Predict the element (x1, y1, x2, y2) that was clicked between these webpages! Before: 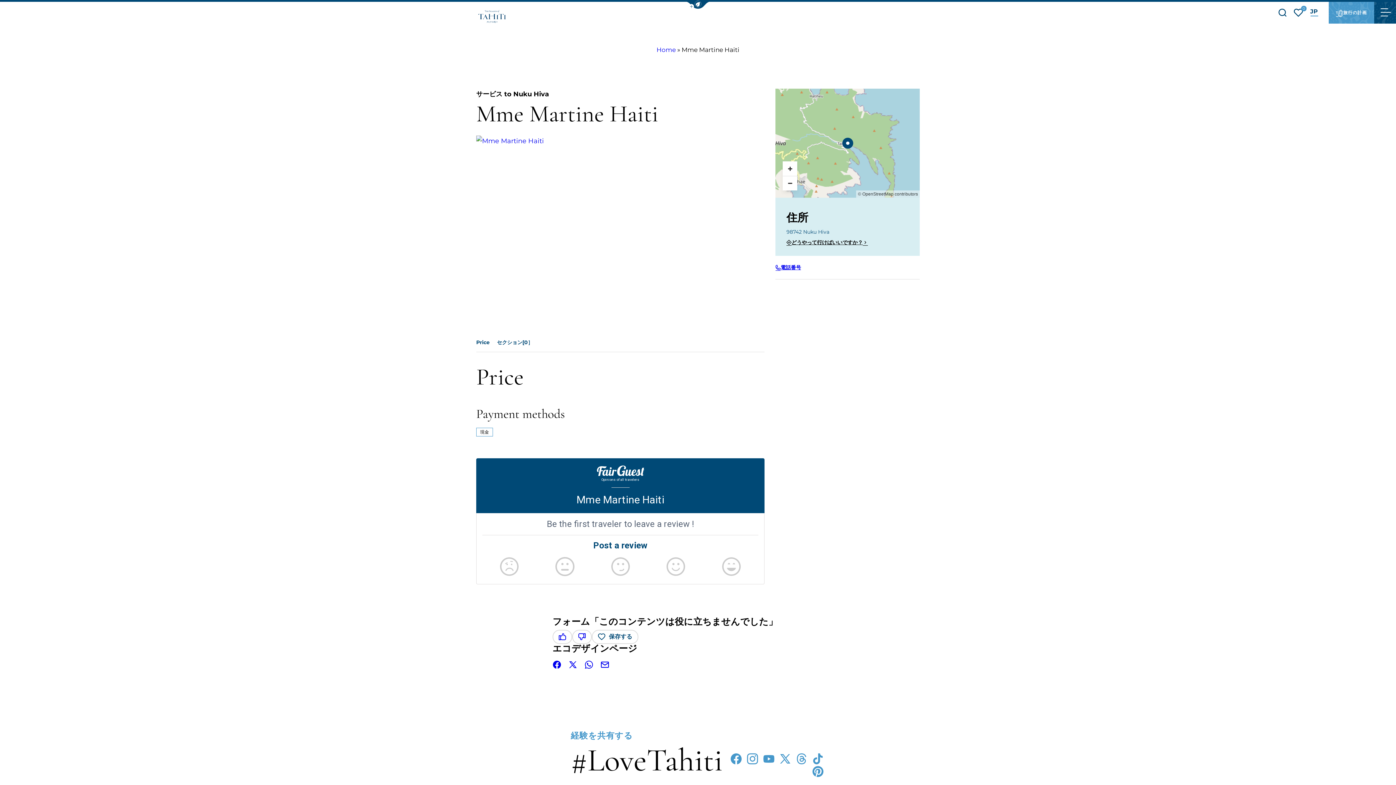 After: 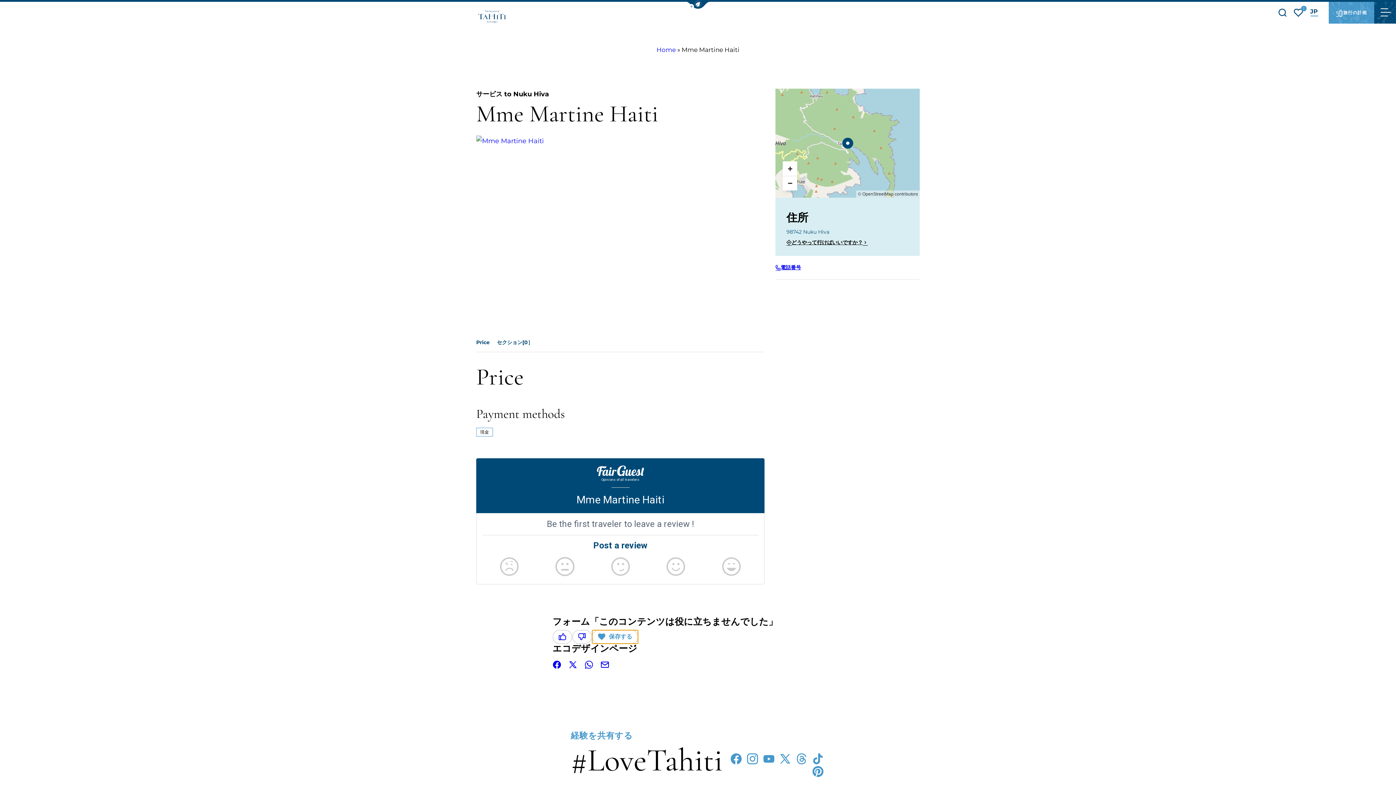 Action: bbox: (592, 630, 638, 644) label: ブックマークに追加